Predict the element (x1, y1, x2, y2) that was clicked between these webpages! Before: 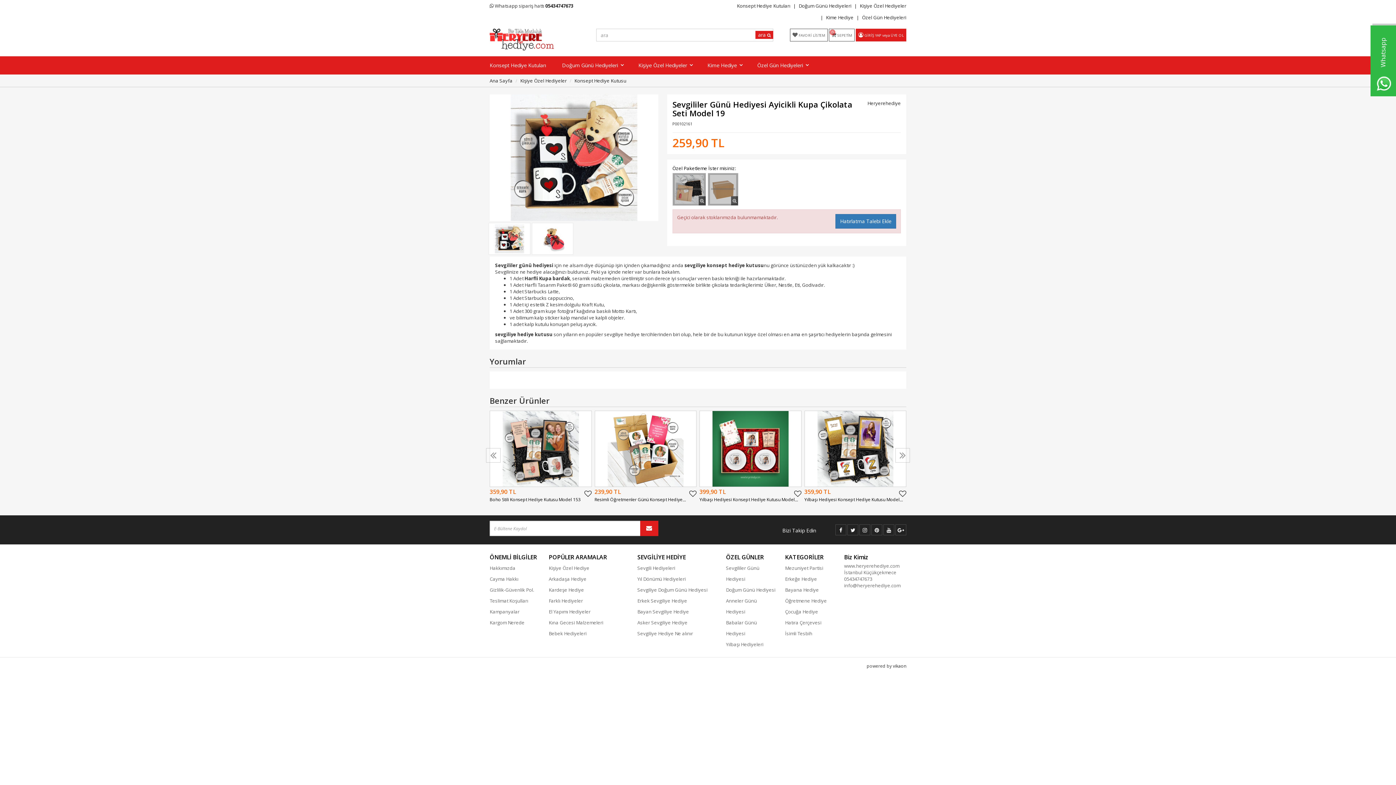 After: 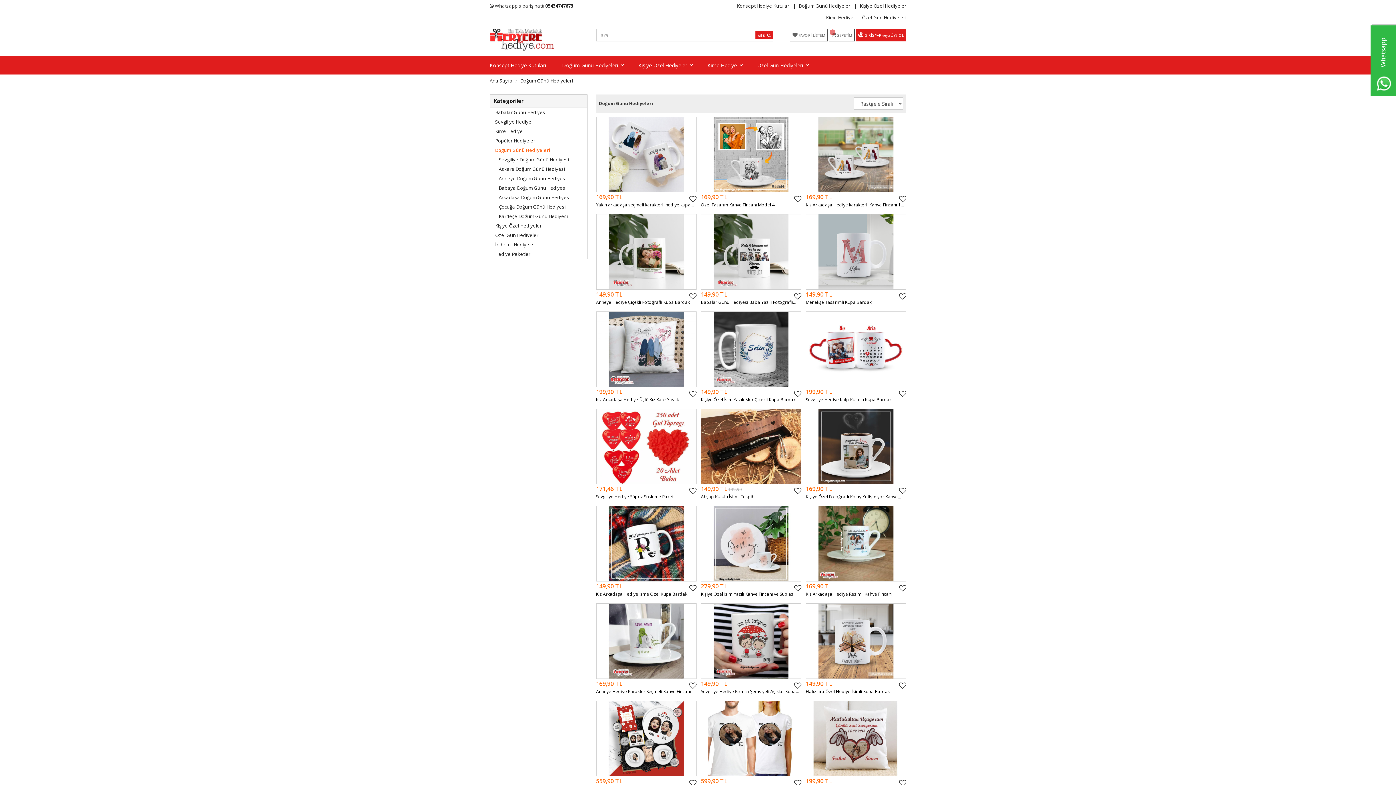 Action: label: Doğum Günü Hediyeleri bbox: (790, 0, 851, 11)